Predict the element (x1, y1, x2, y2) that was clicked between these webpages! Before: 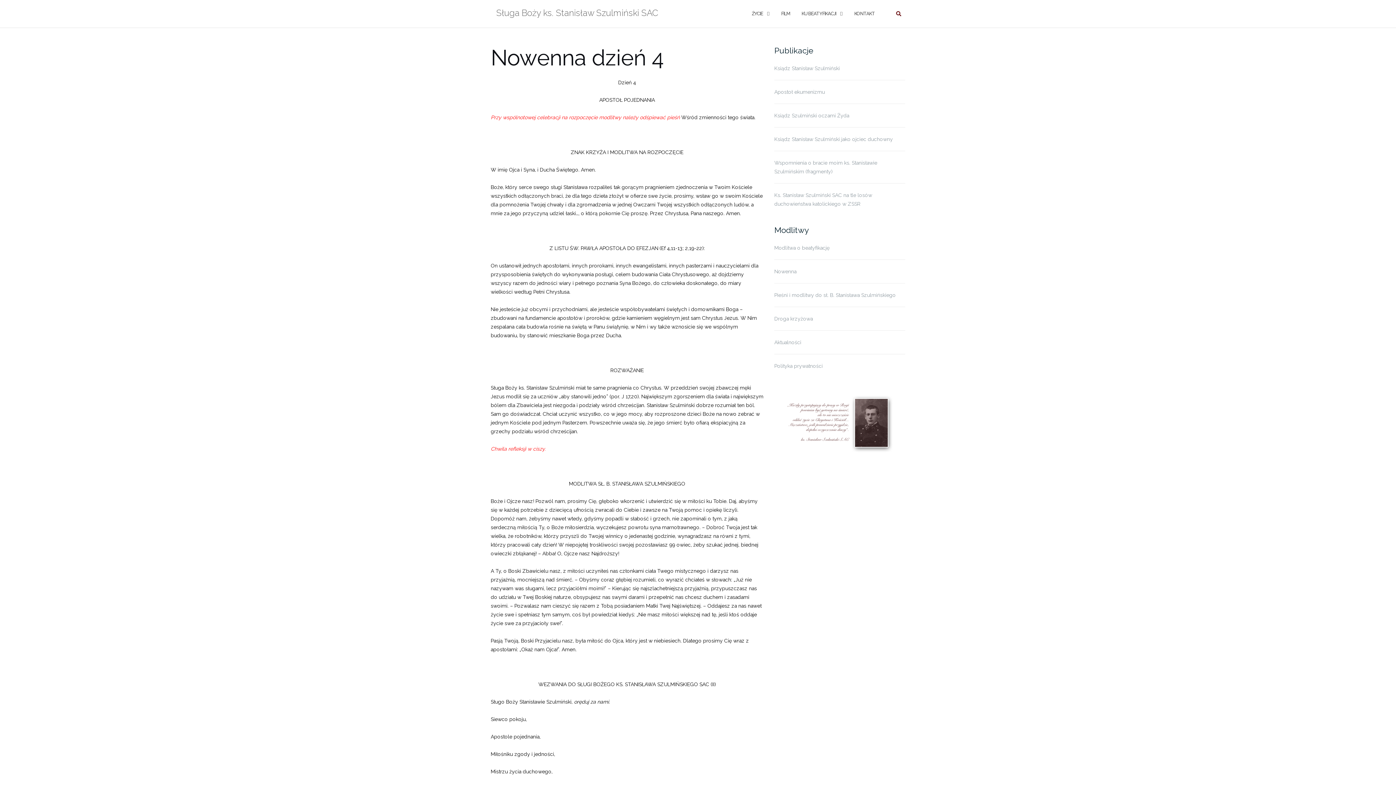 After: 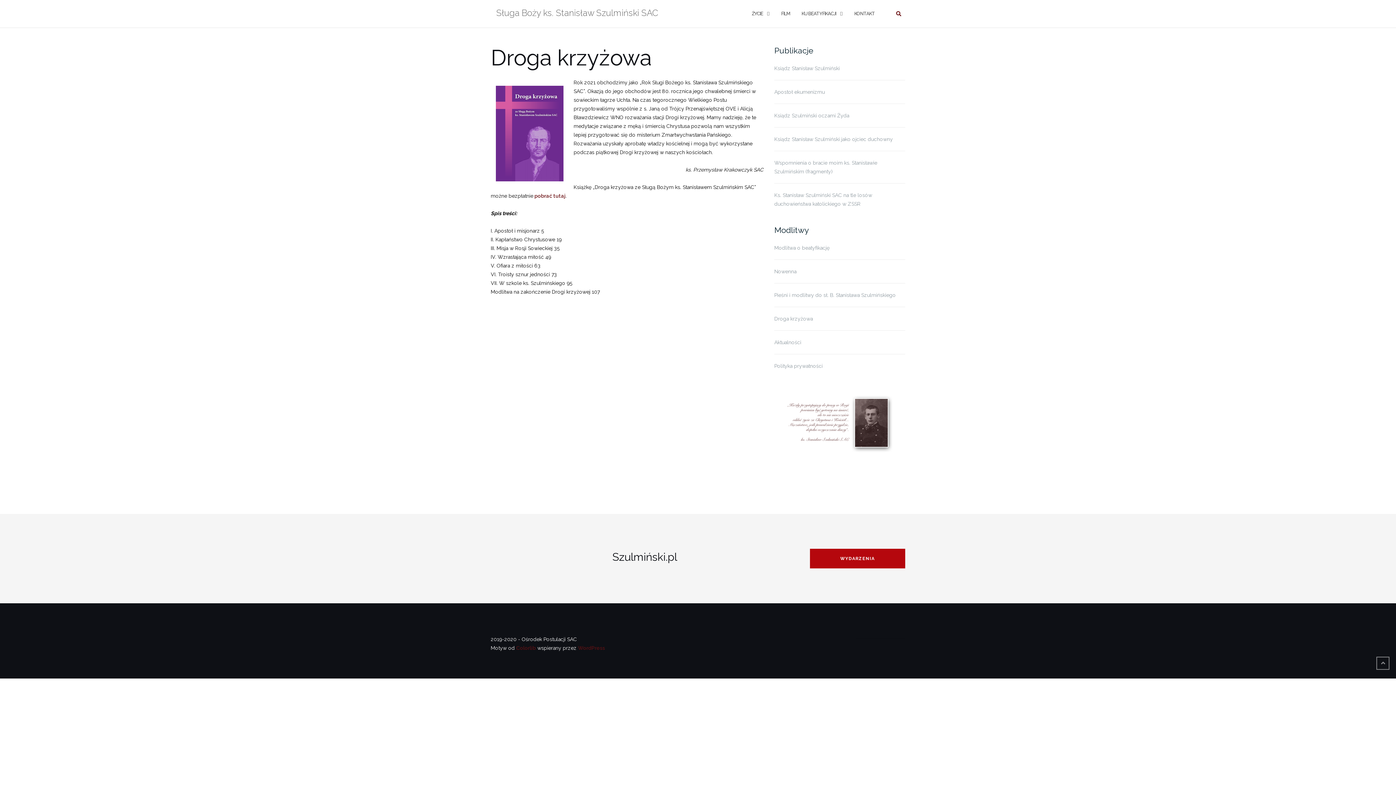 Action: bbox: (774, 316, 813, 321) label: Droga krzyżowa